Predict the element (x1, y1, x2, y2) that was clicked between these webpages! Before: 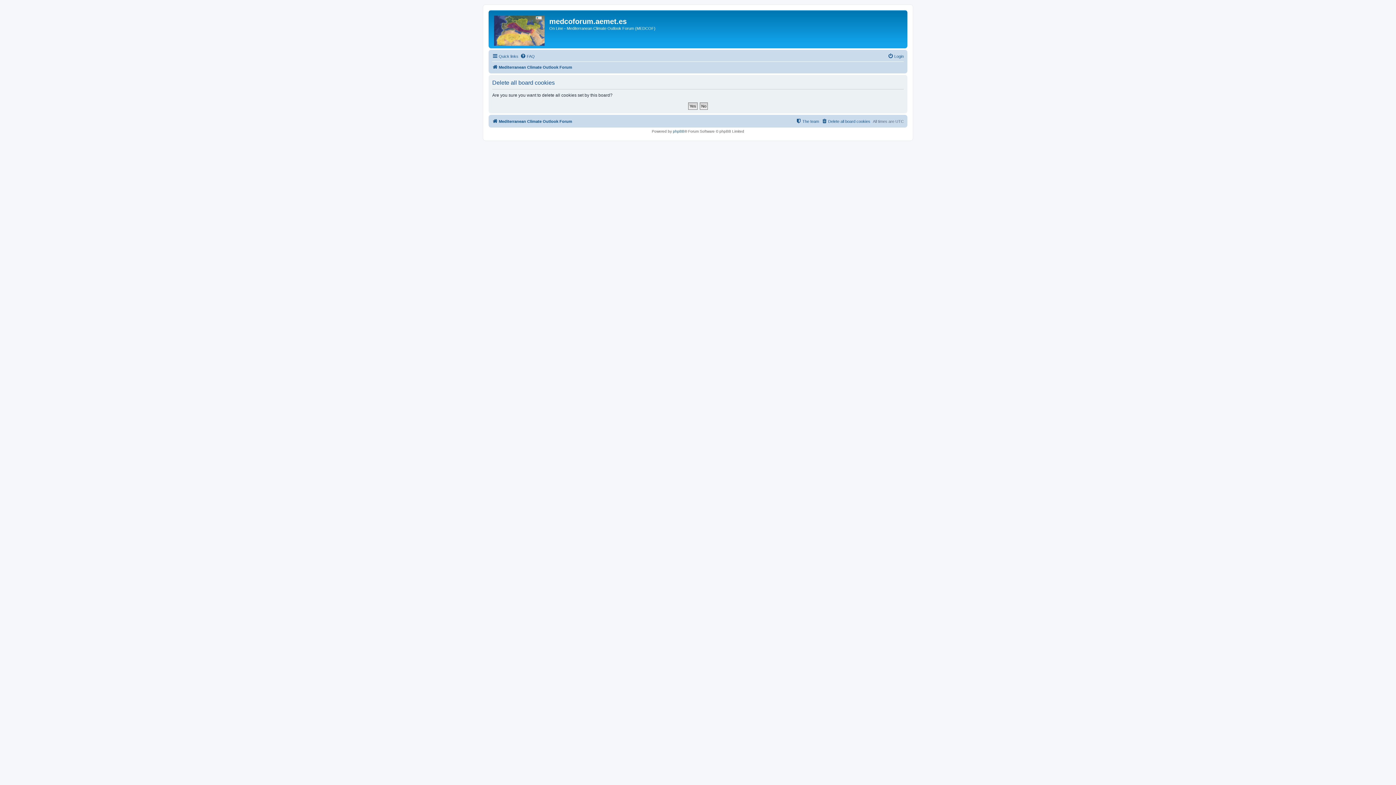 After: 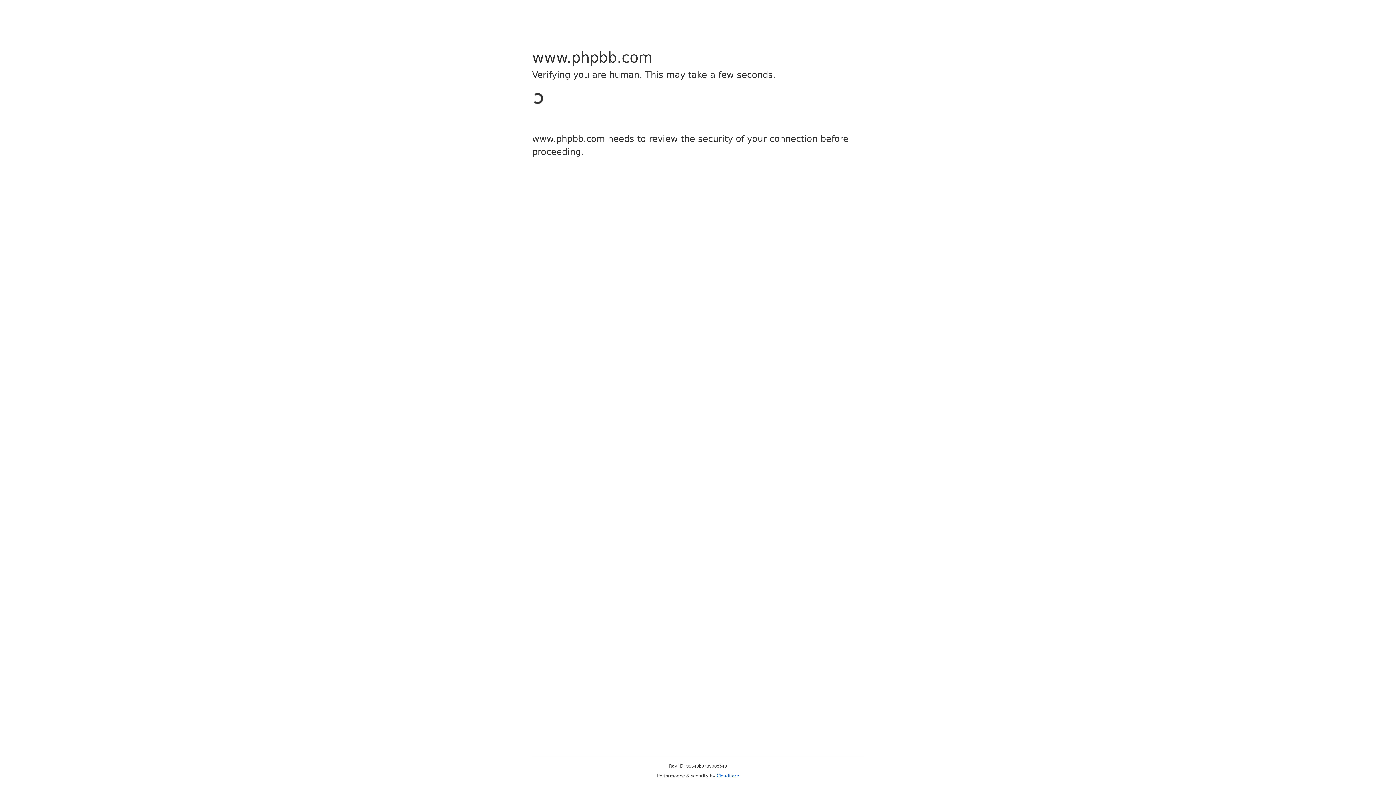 Action: bbox: (673, 129, 684, 133) label: phpBB